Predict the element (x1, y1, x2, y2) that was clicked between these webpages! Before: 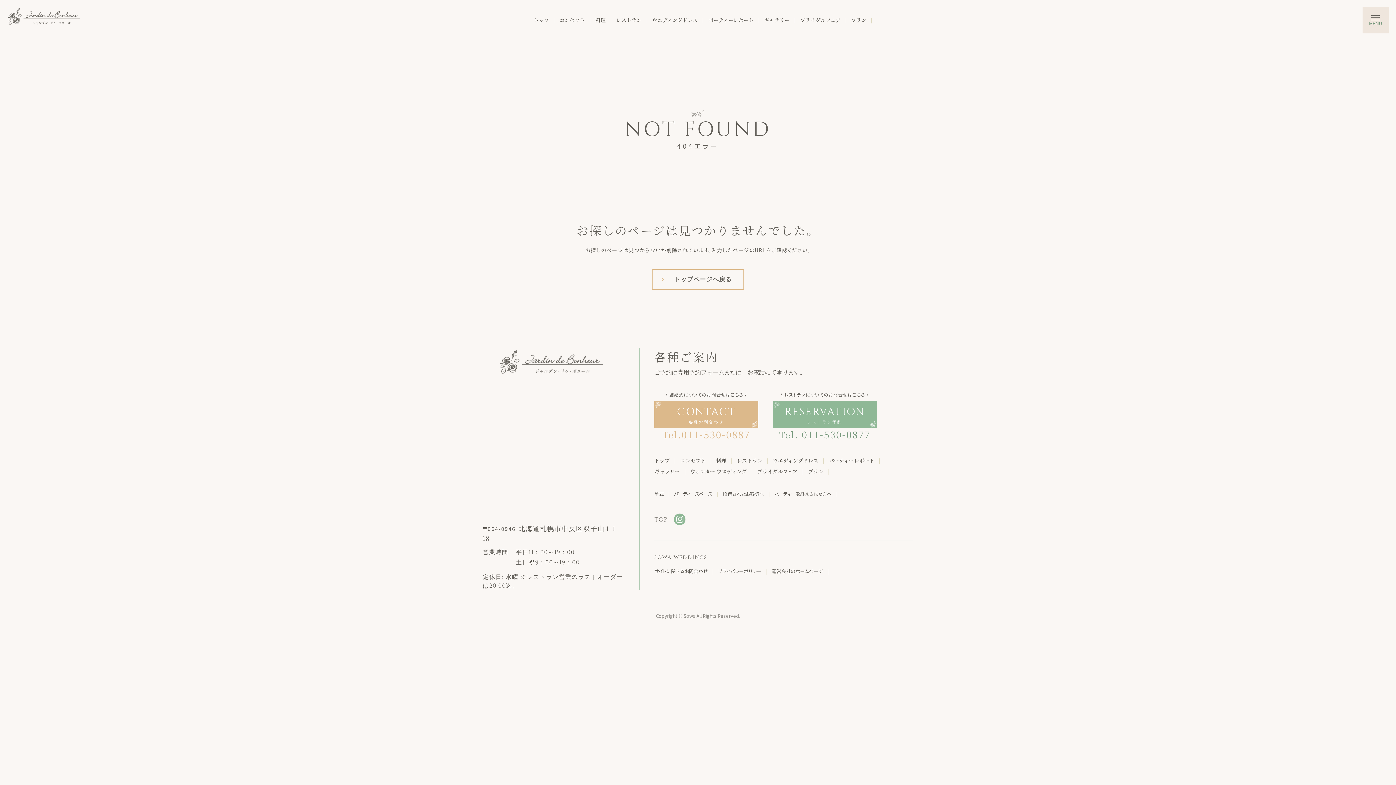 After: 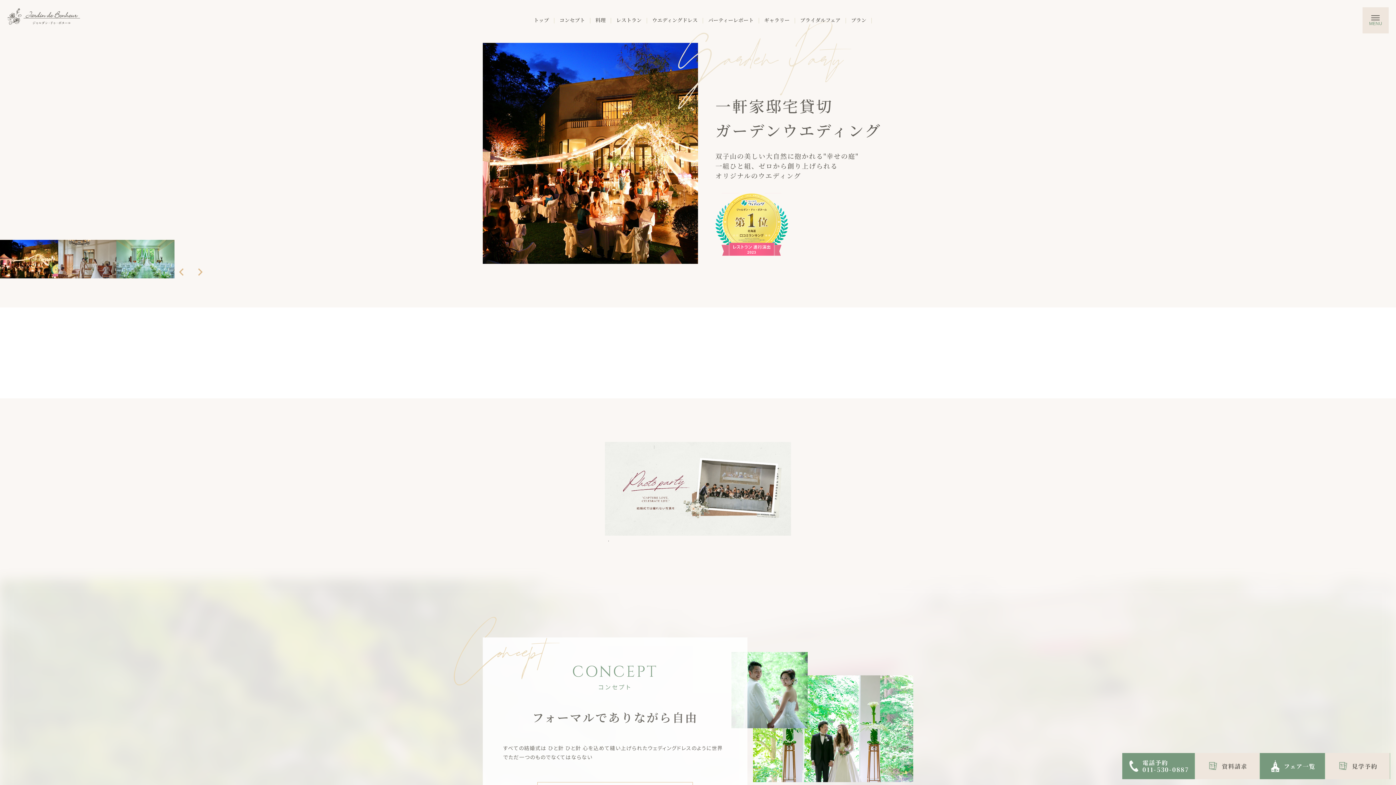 Action: bbox: (654, 457, 669, 464) label: トップ